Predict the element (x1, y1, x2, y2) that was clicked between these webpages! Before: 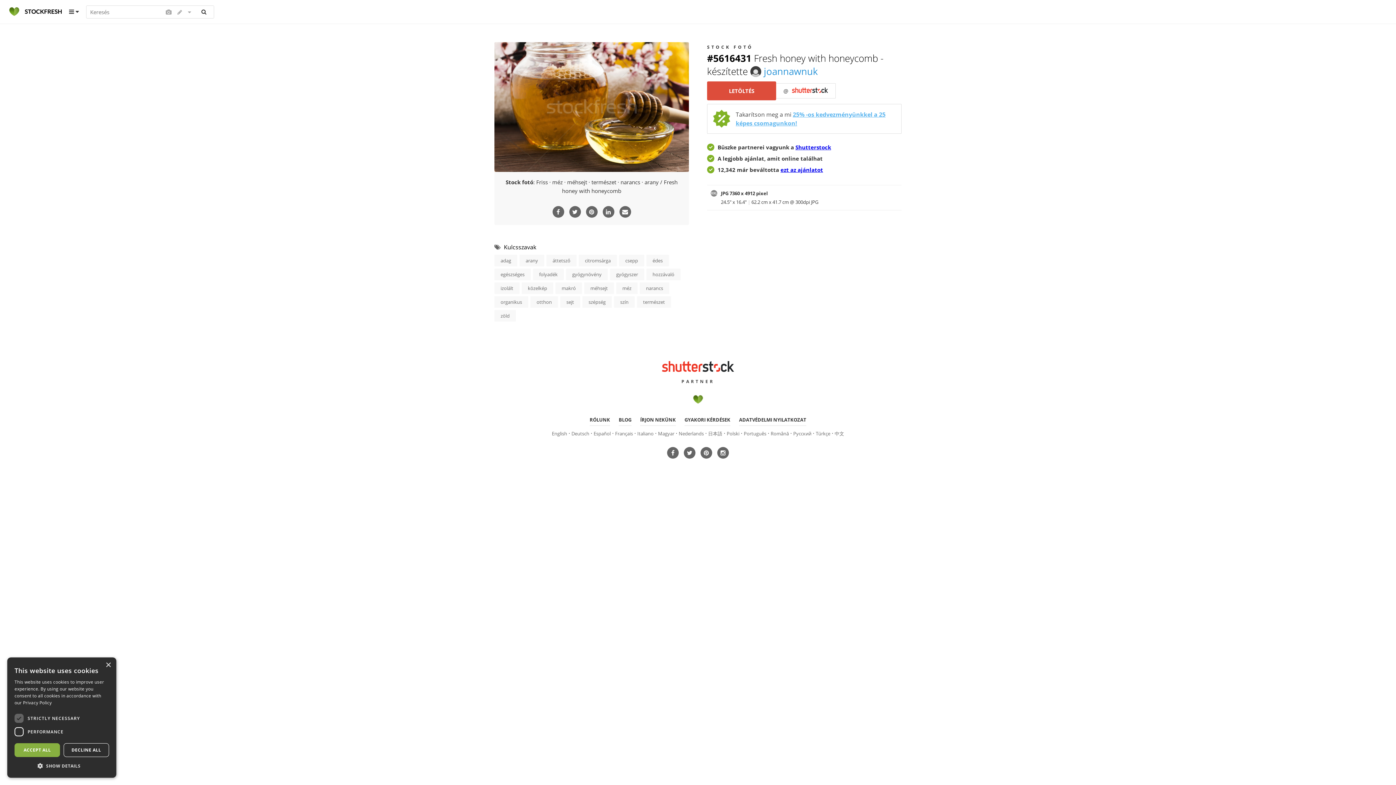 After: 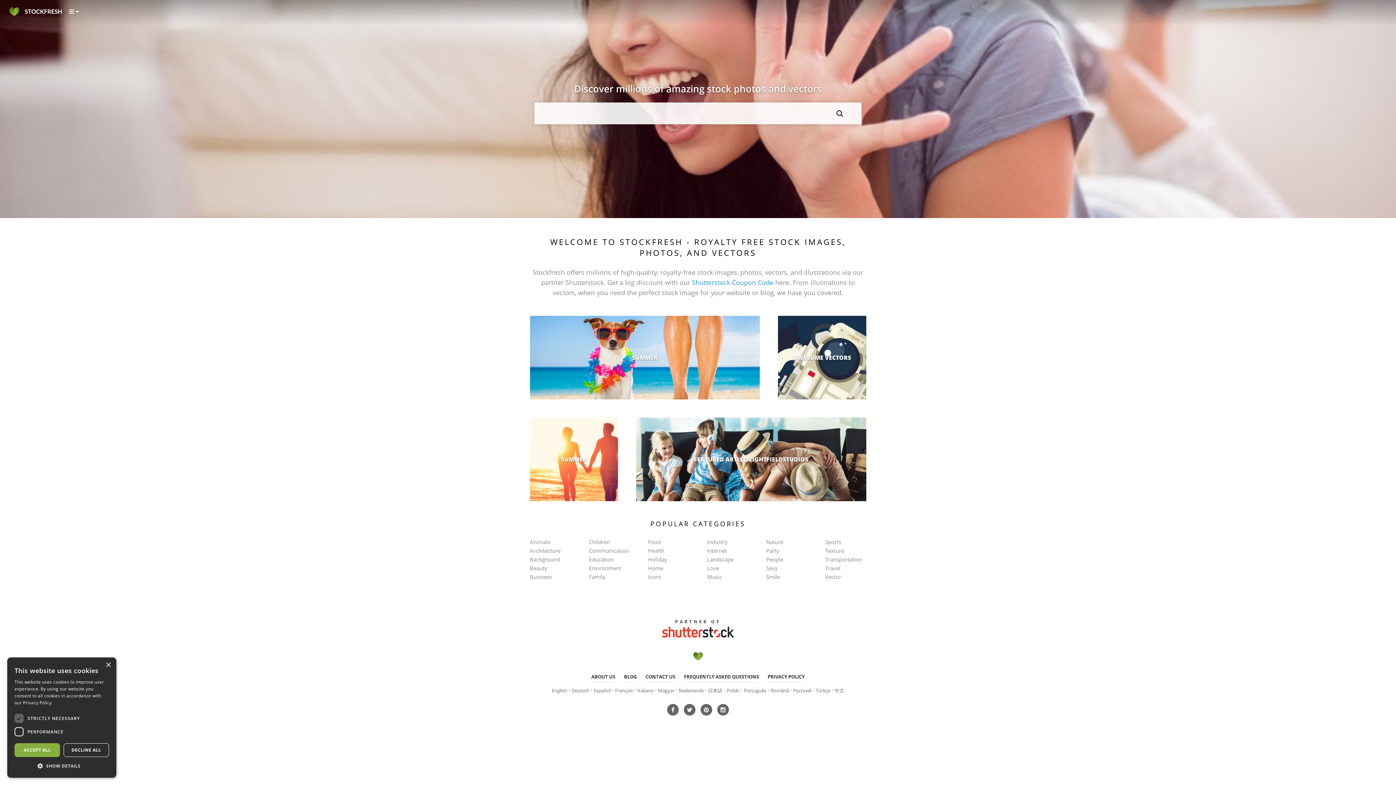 Action: bbox: (552, 430, 567, 436) label: English